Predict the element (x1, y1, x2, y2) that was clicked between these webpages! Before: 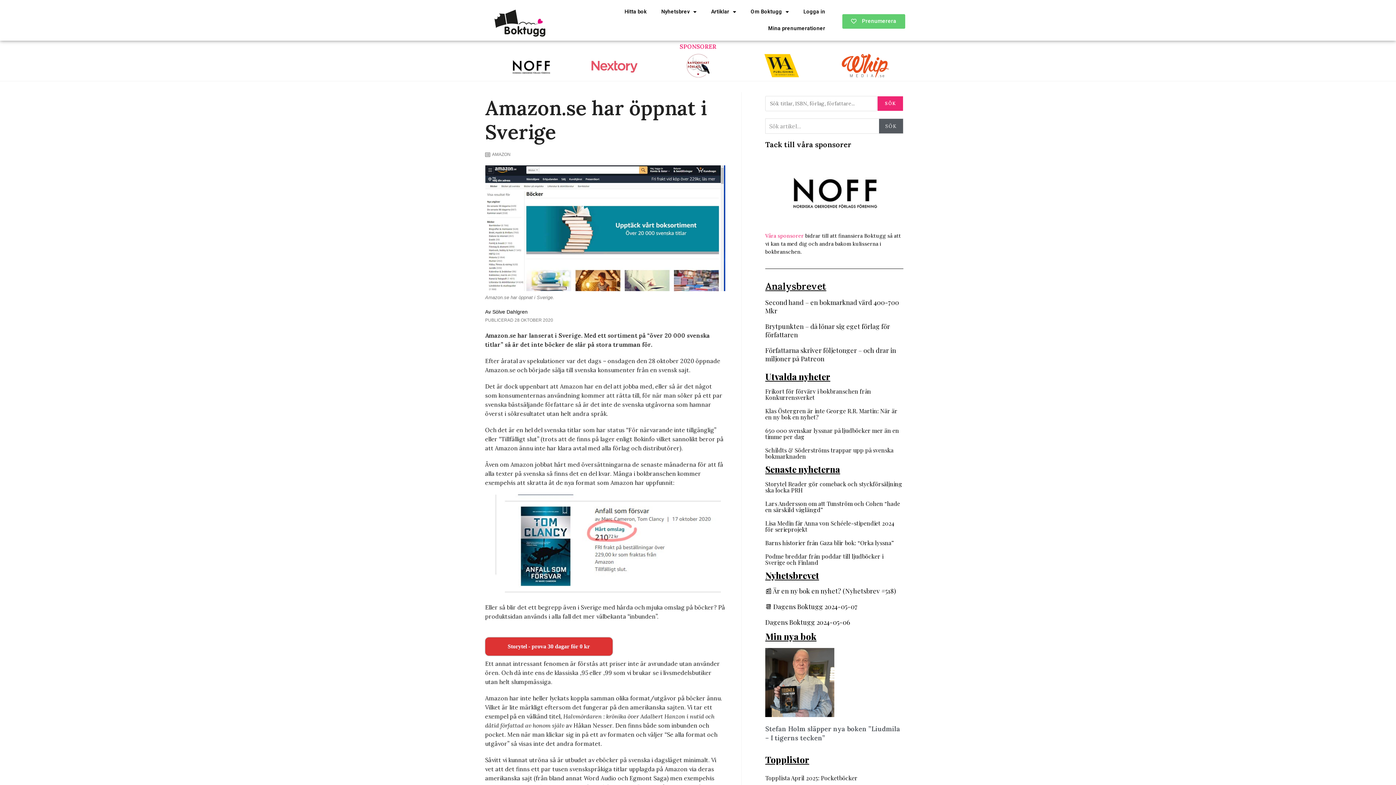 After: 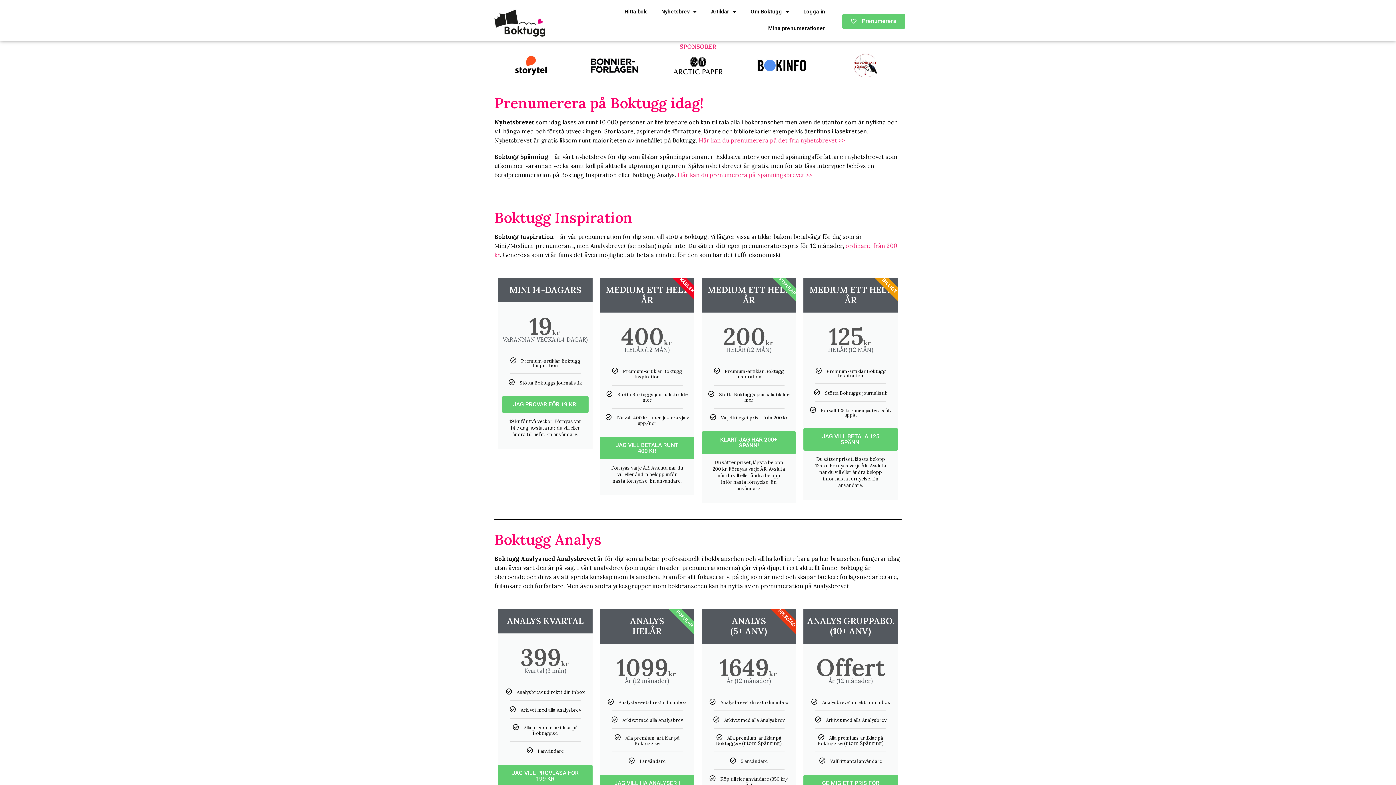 Action: label: Prenumerera bbox: (842, 14, 905, 28)